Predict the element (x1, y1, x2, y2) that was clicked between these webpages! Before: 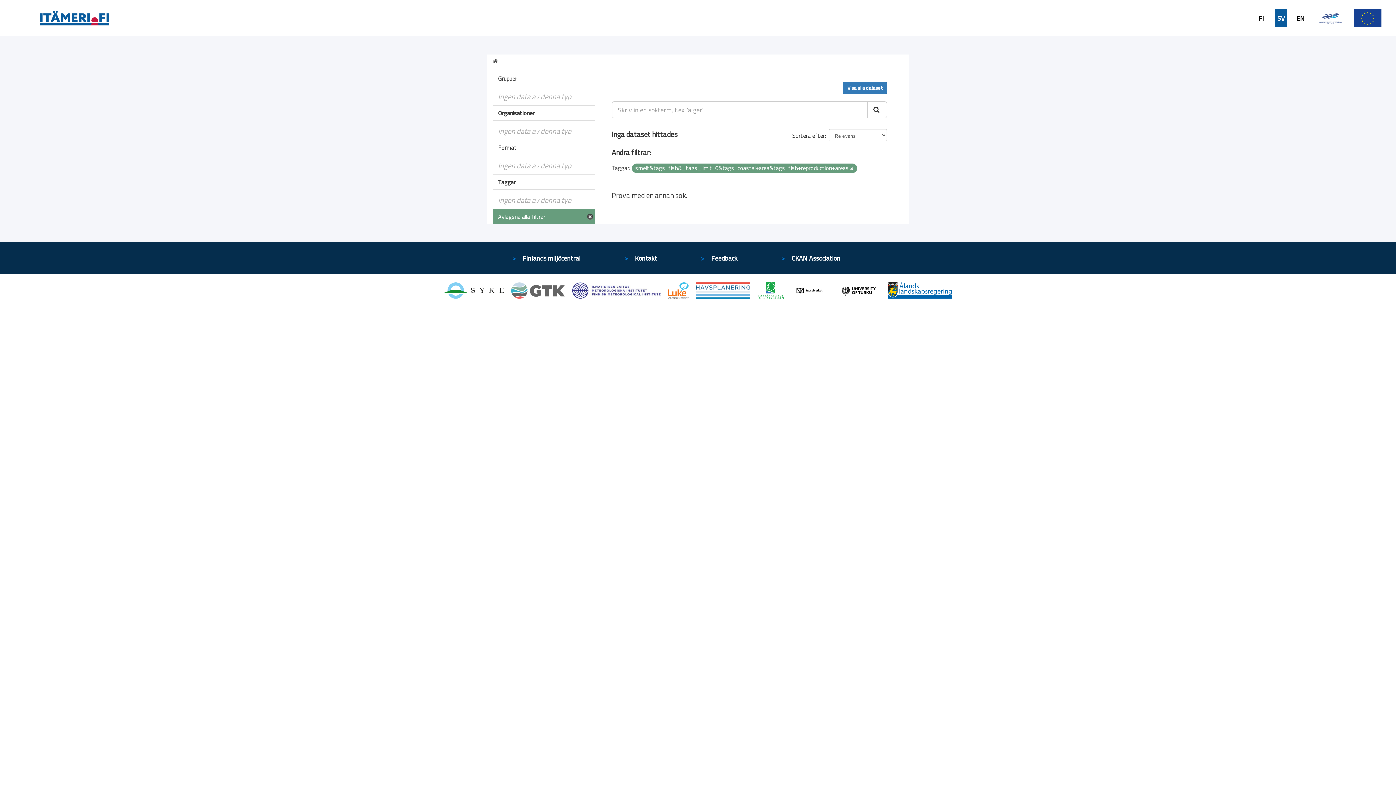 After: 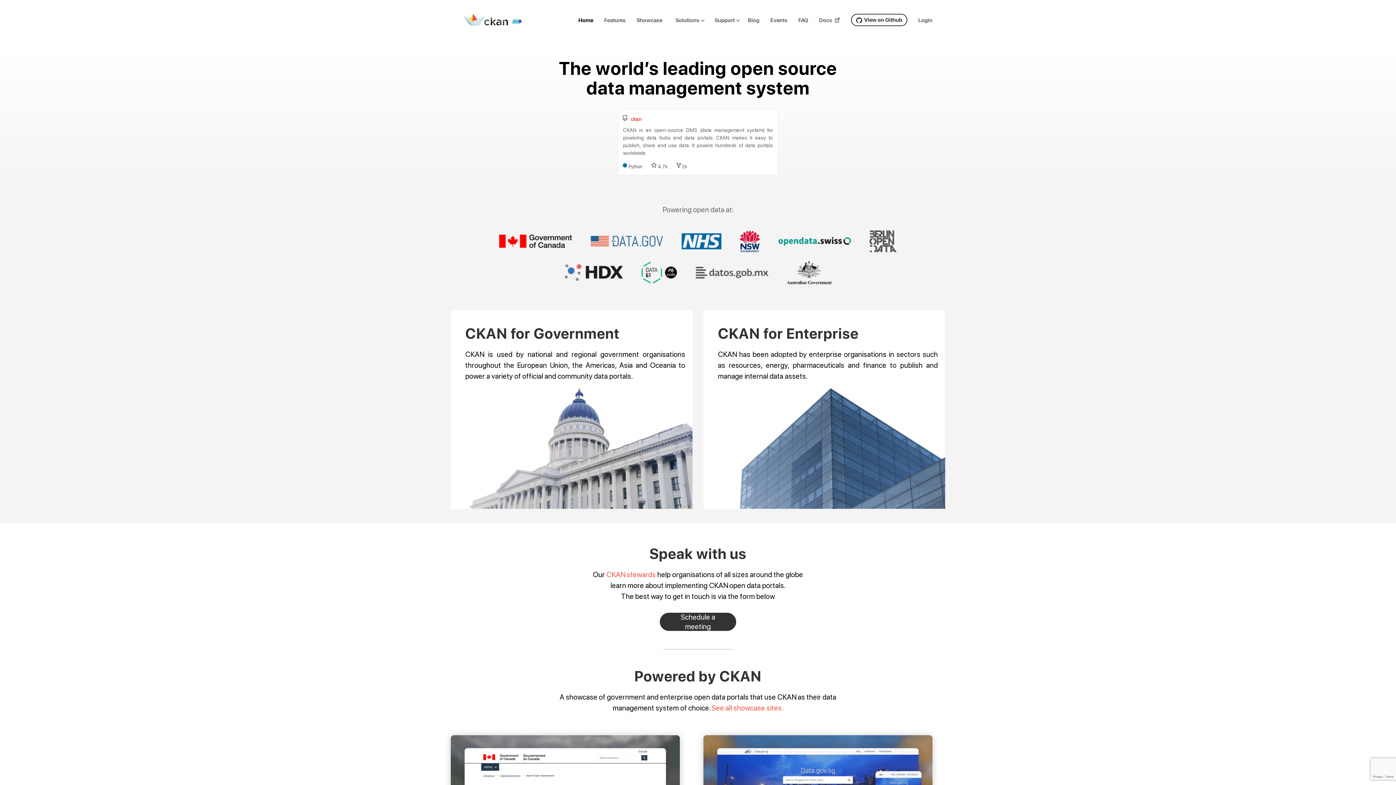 Action: bbox: (791, 253, 840, 263) label: CKAN Association